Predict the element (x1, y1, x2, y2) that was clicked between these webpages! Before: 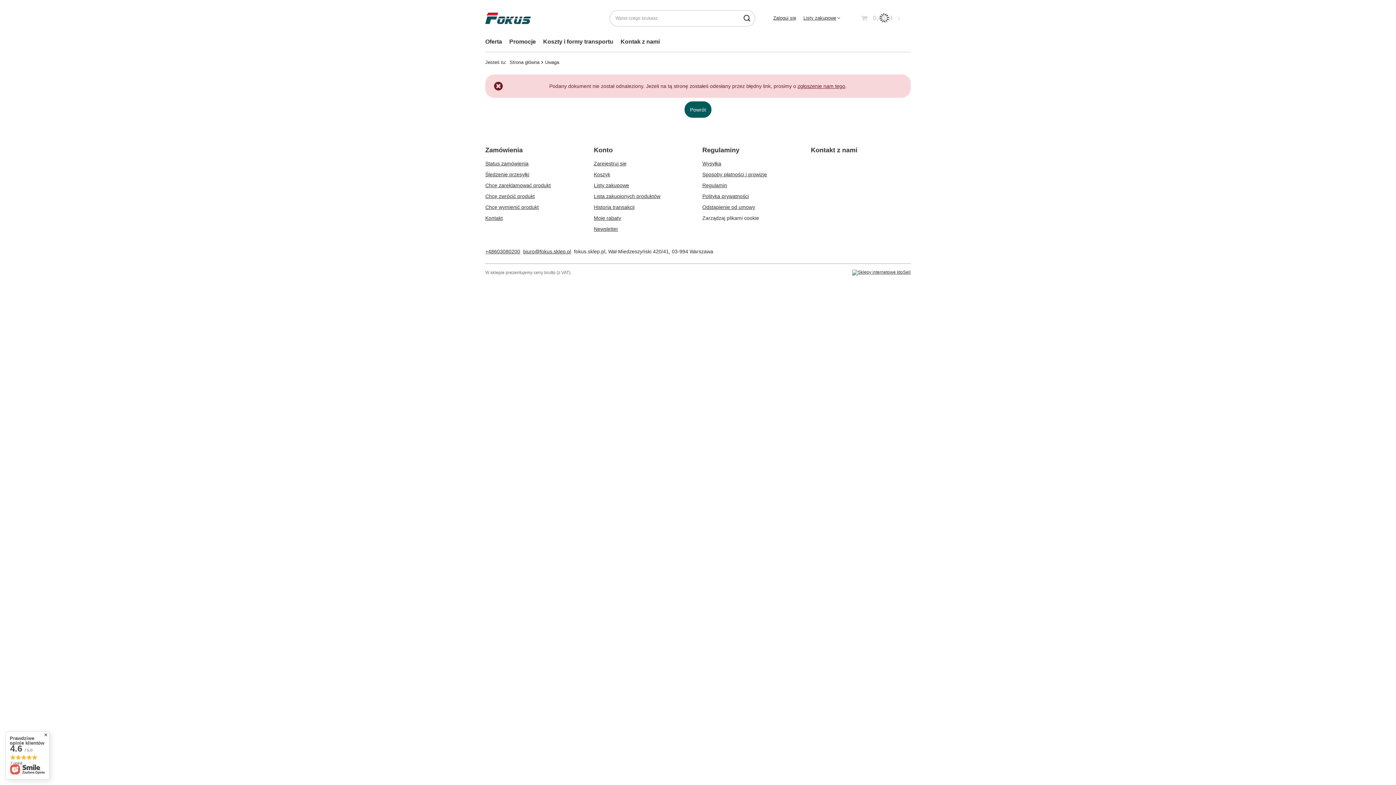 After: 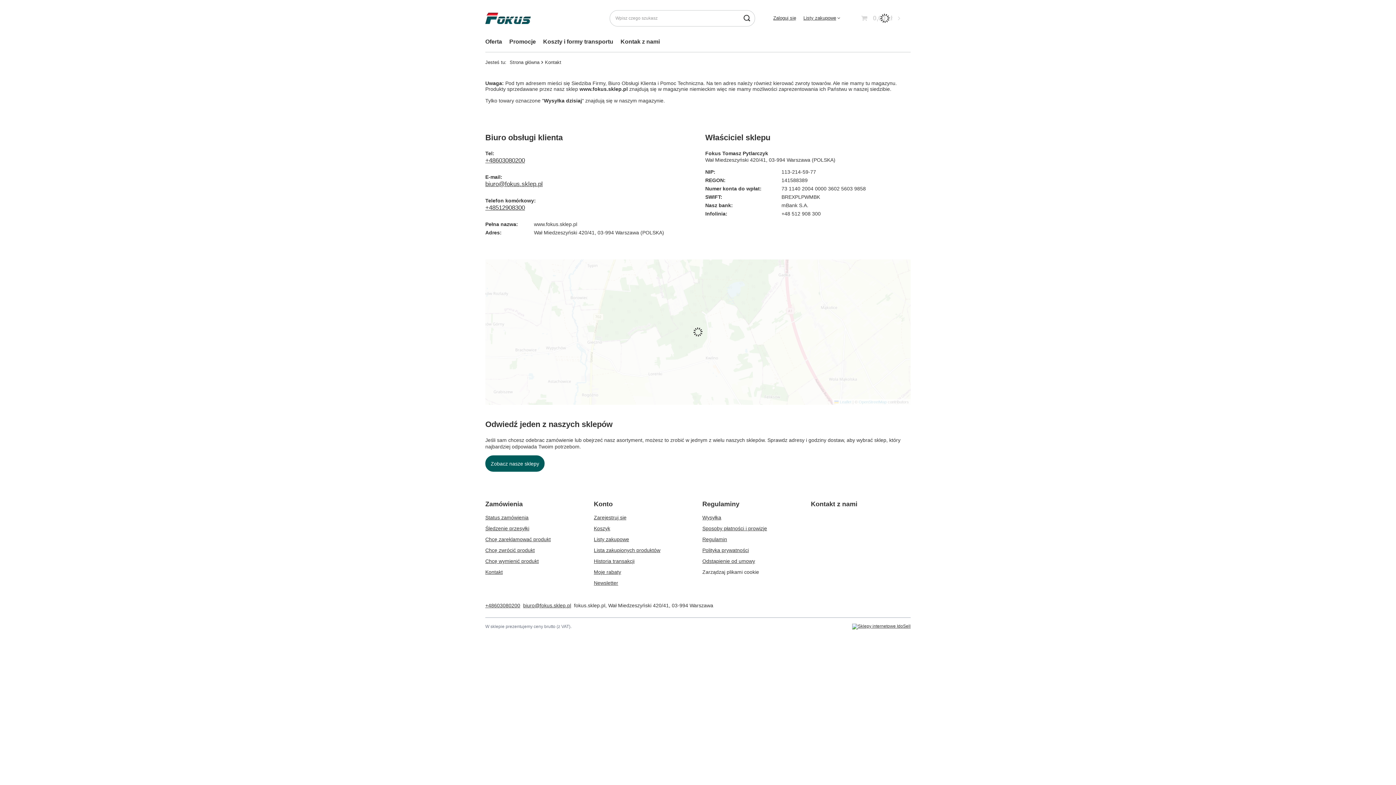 Action: label: Kontak z nami bbox: (617, 36, 663, 48)